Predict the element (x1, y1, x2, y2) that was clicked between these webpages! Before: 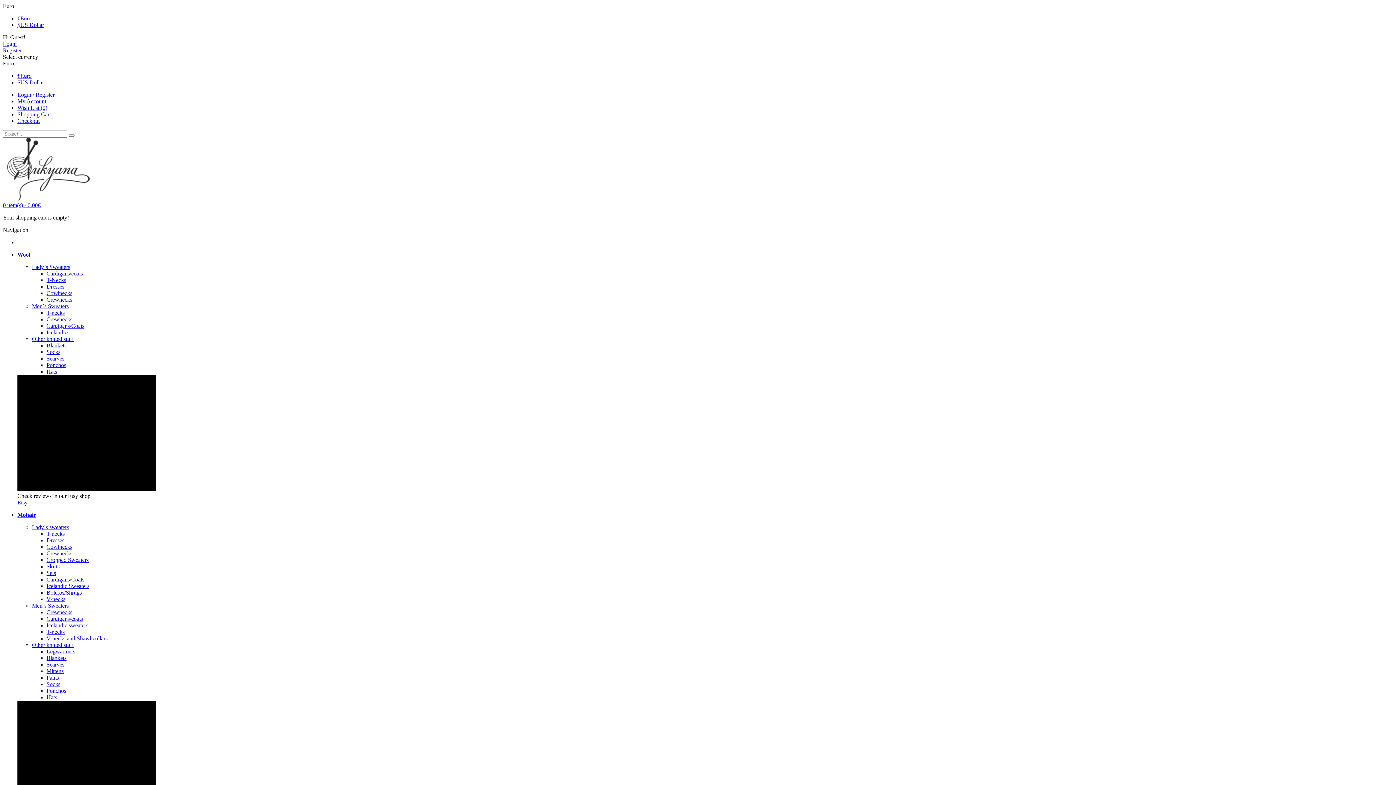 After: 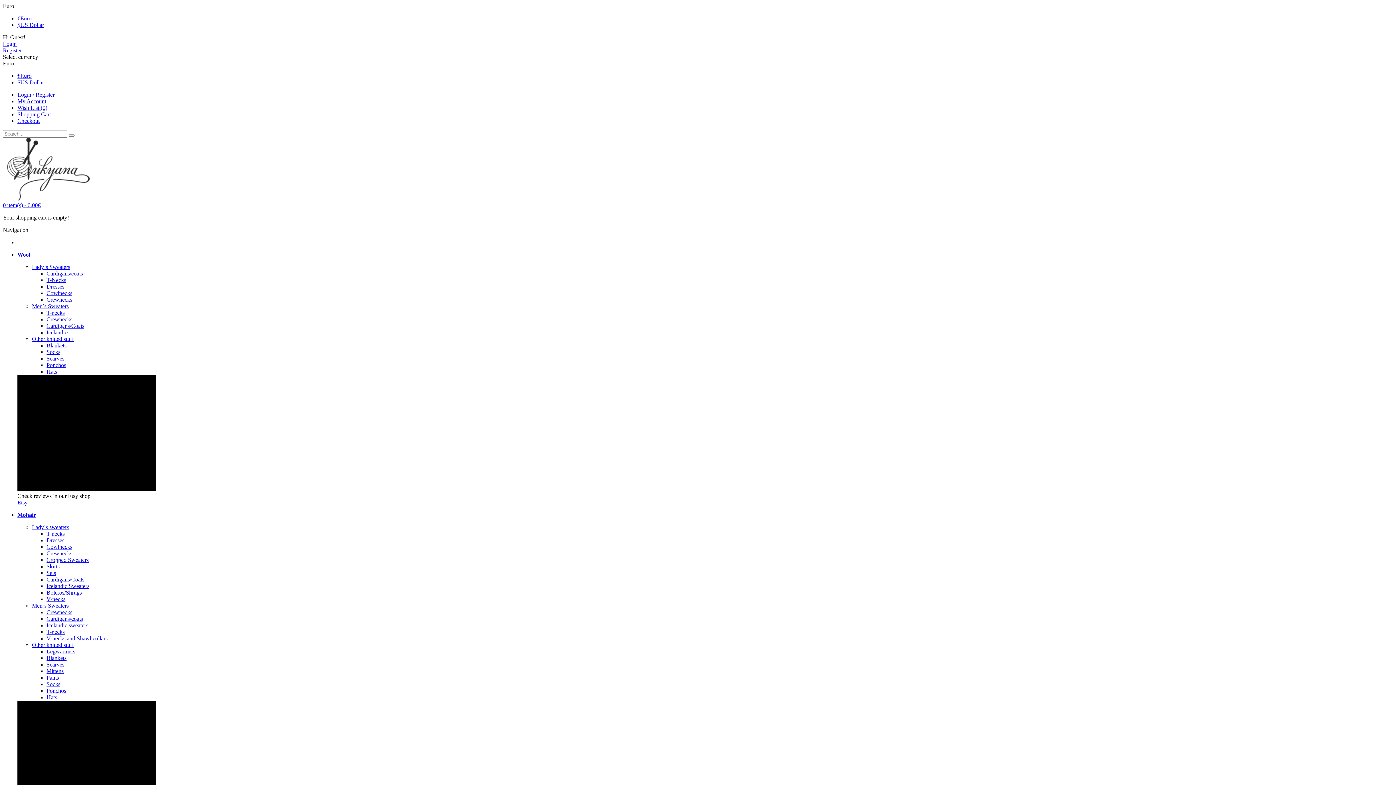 Action: bbox: (46, 550, 72, 556) label: Crewnecks